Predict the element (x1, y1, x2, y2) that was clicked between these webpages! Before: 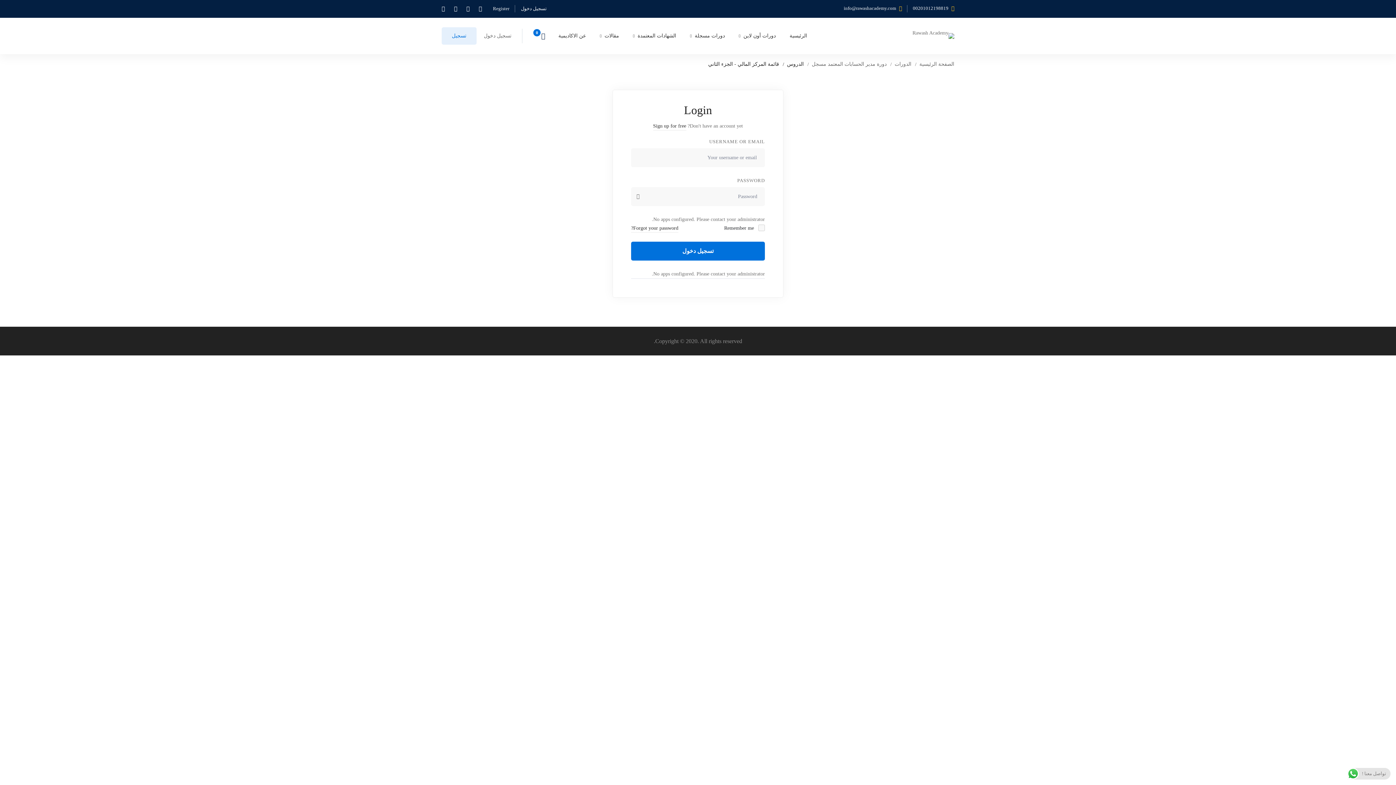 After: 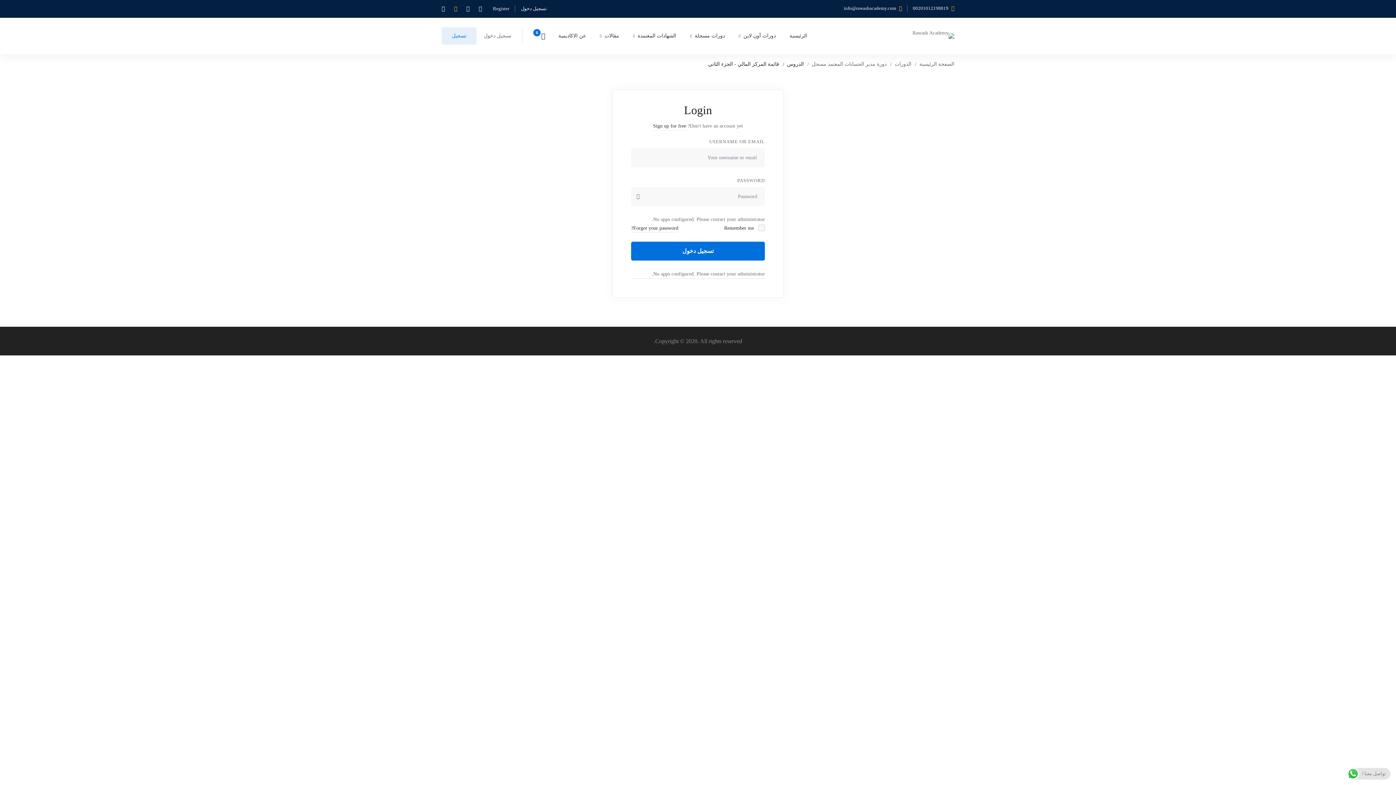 Action: bbox: (450, 3, 461, 13)